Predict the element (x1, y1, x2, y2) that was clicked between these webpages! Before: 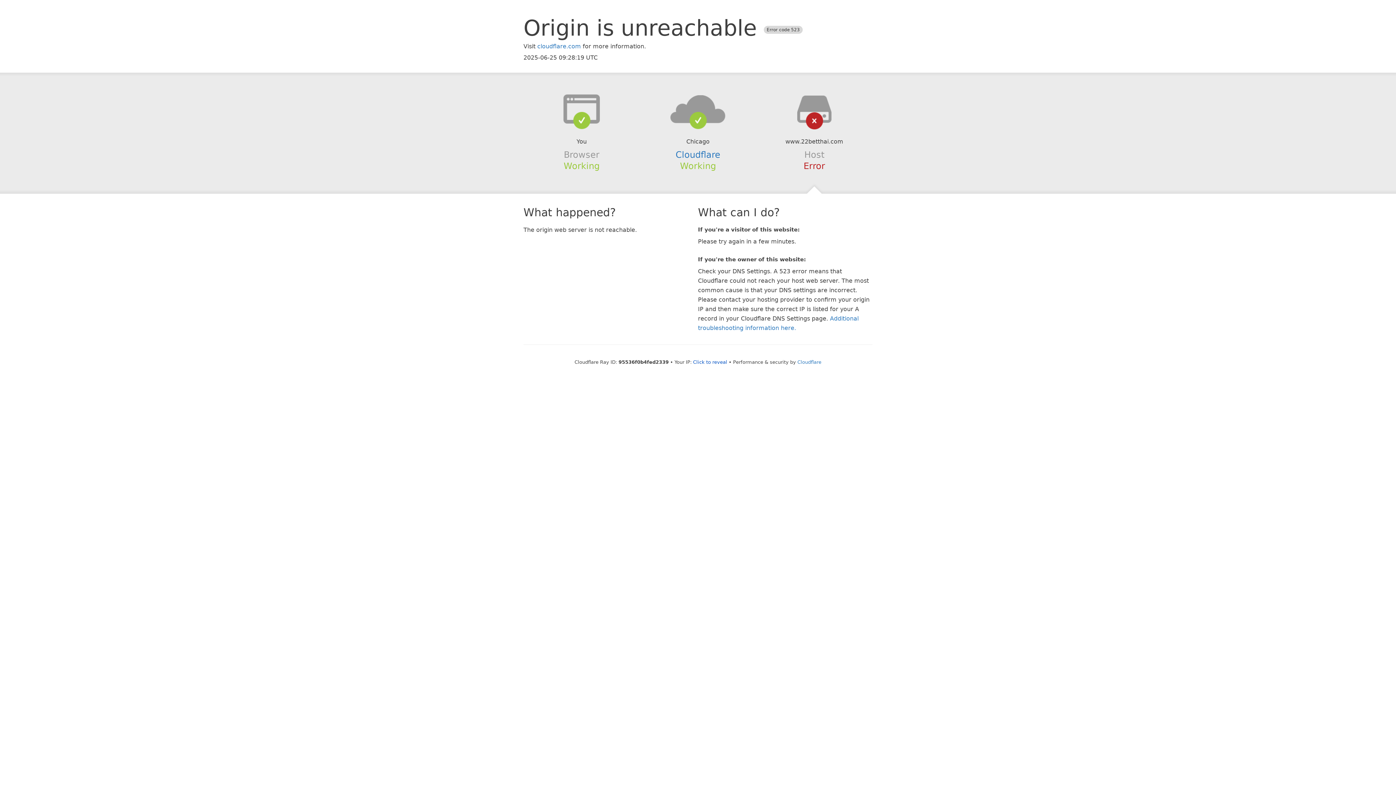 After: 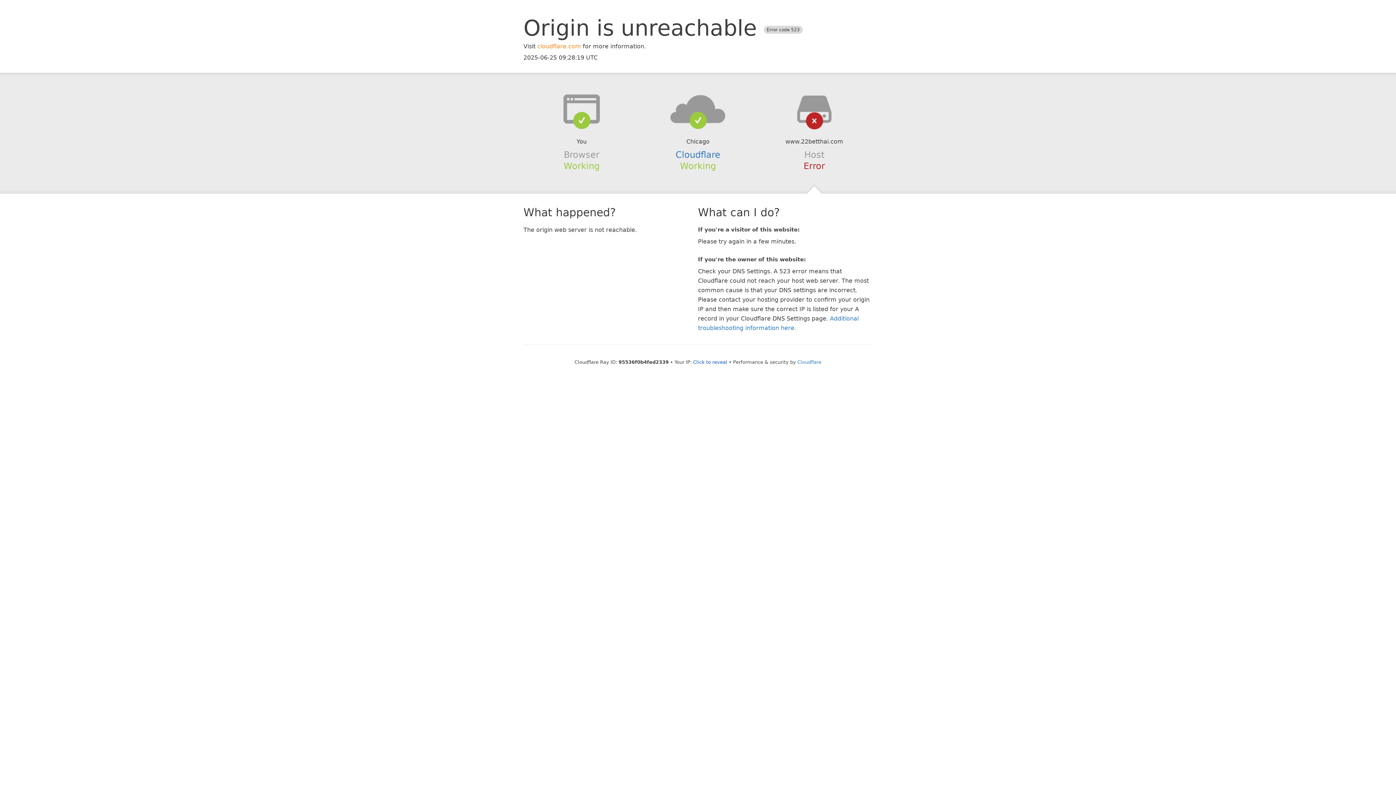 Action: bbox: (537, 42, 581, 49) label: cloudflare.com